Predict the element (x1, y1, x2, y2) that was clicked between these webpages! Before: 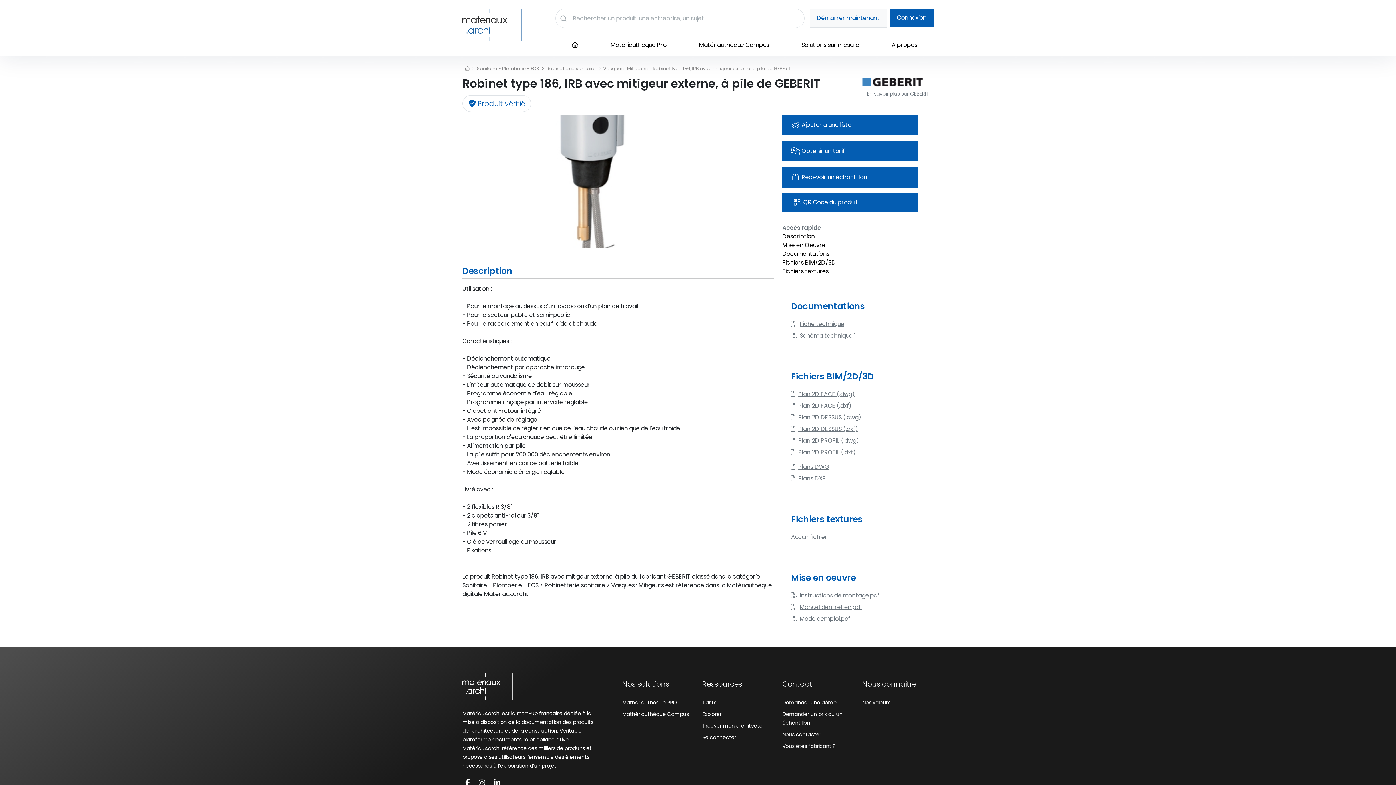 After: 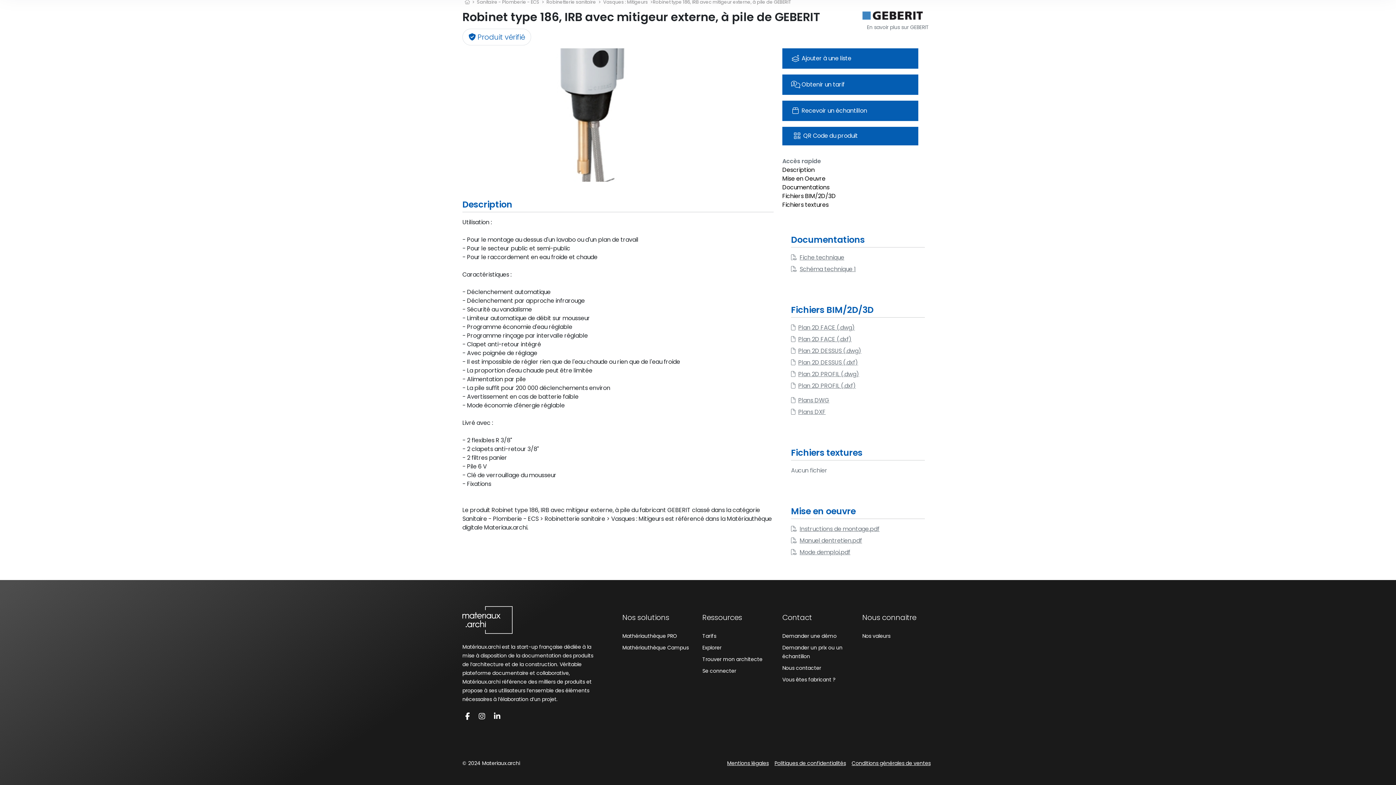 Action: label: Documentations bbox: (782, 249, 829, 258)